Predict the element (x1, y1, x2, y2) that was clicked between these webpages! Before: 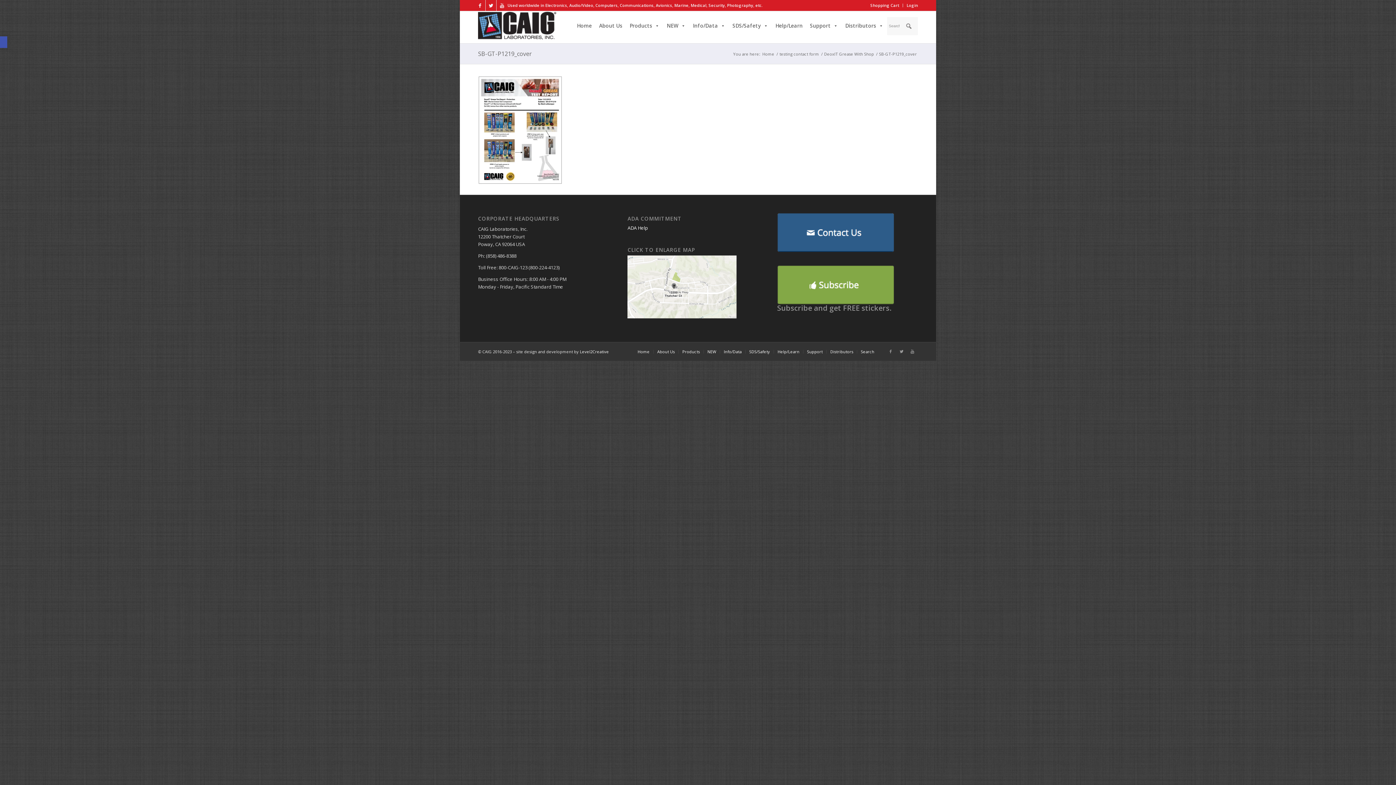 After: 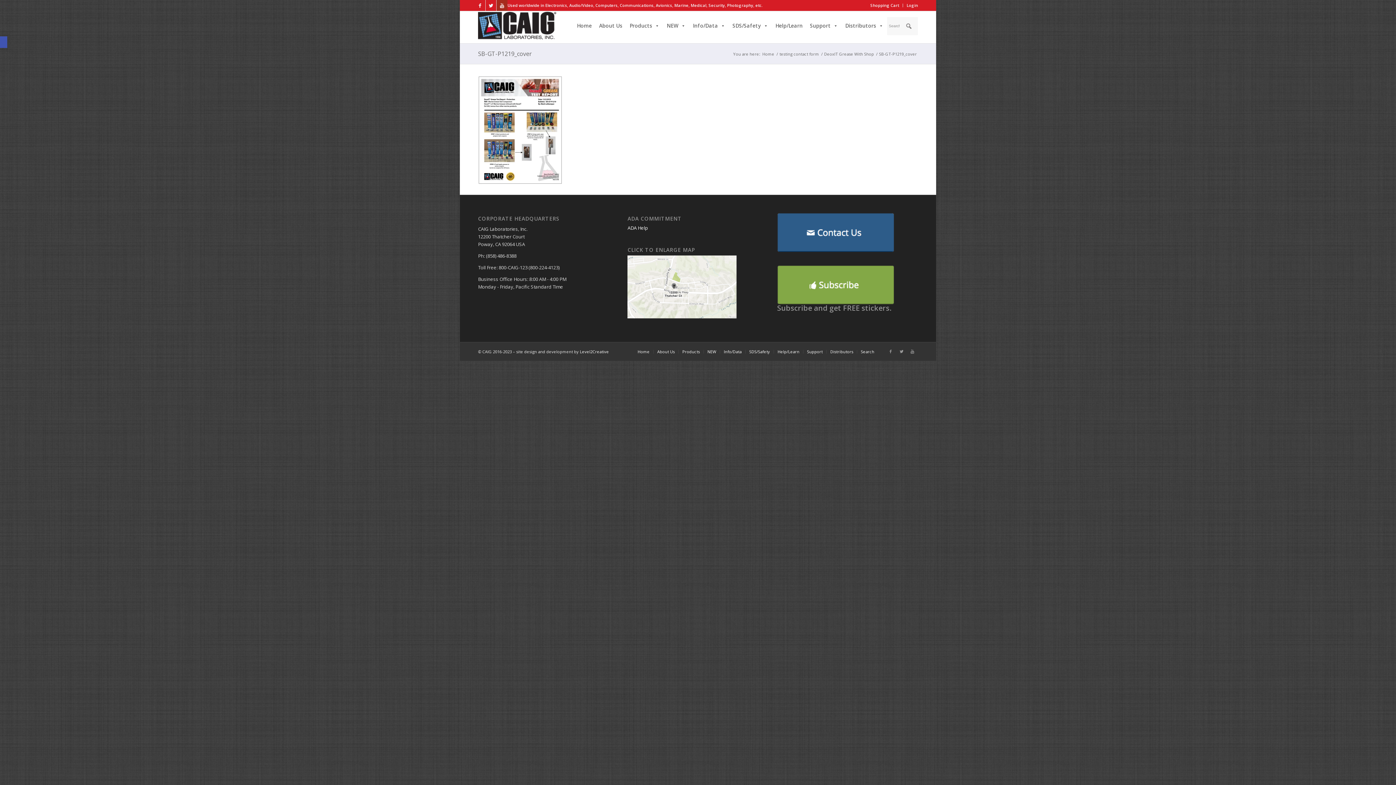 Action: bbox: (496, 0, 507, 10)